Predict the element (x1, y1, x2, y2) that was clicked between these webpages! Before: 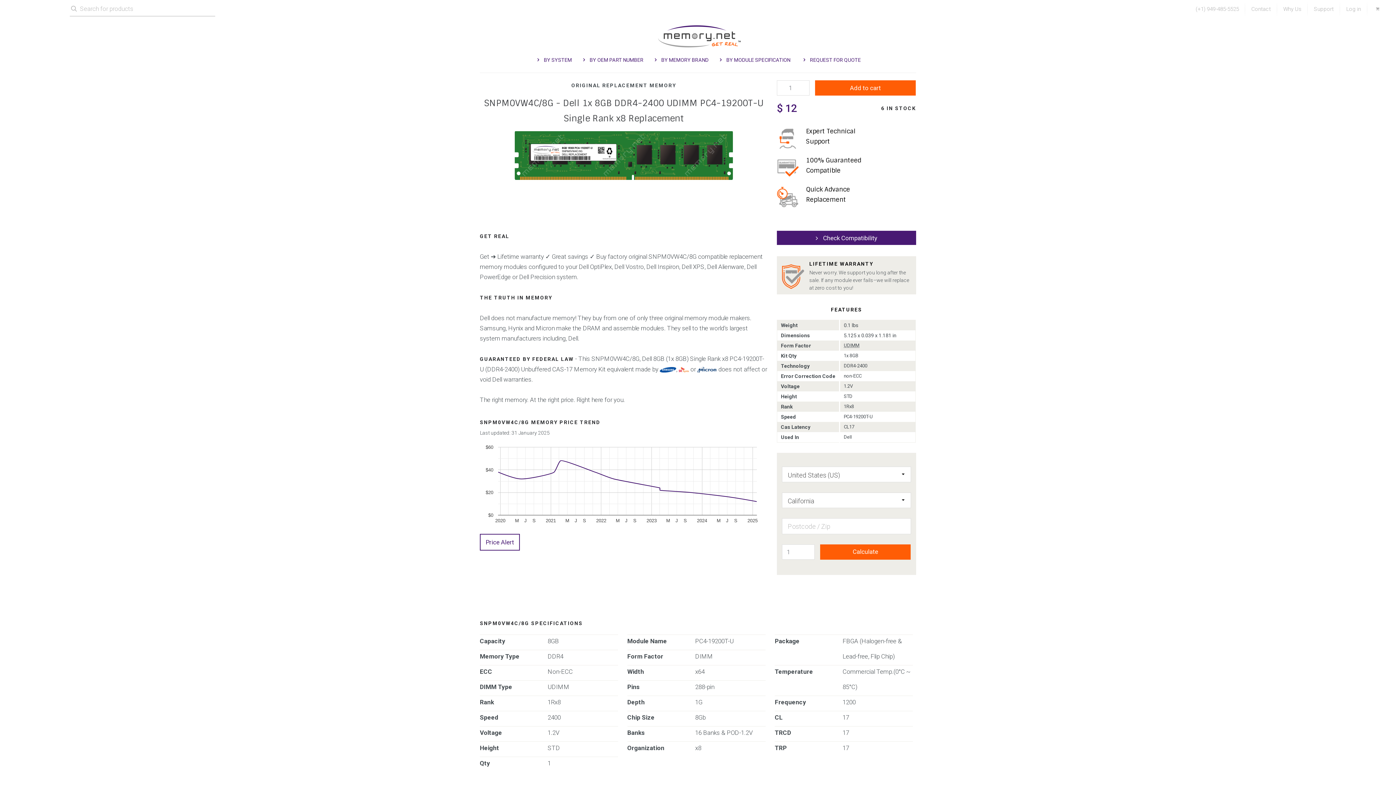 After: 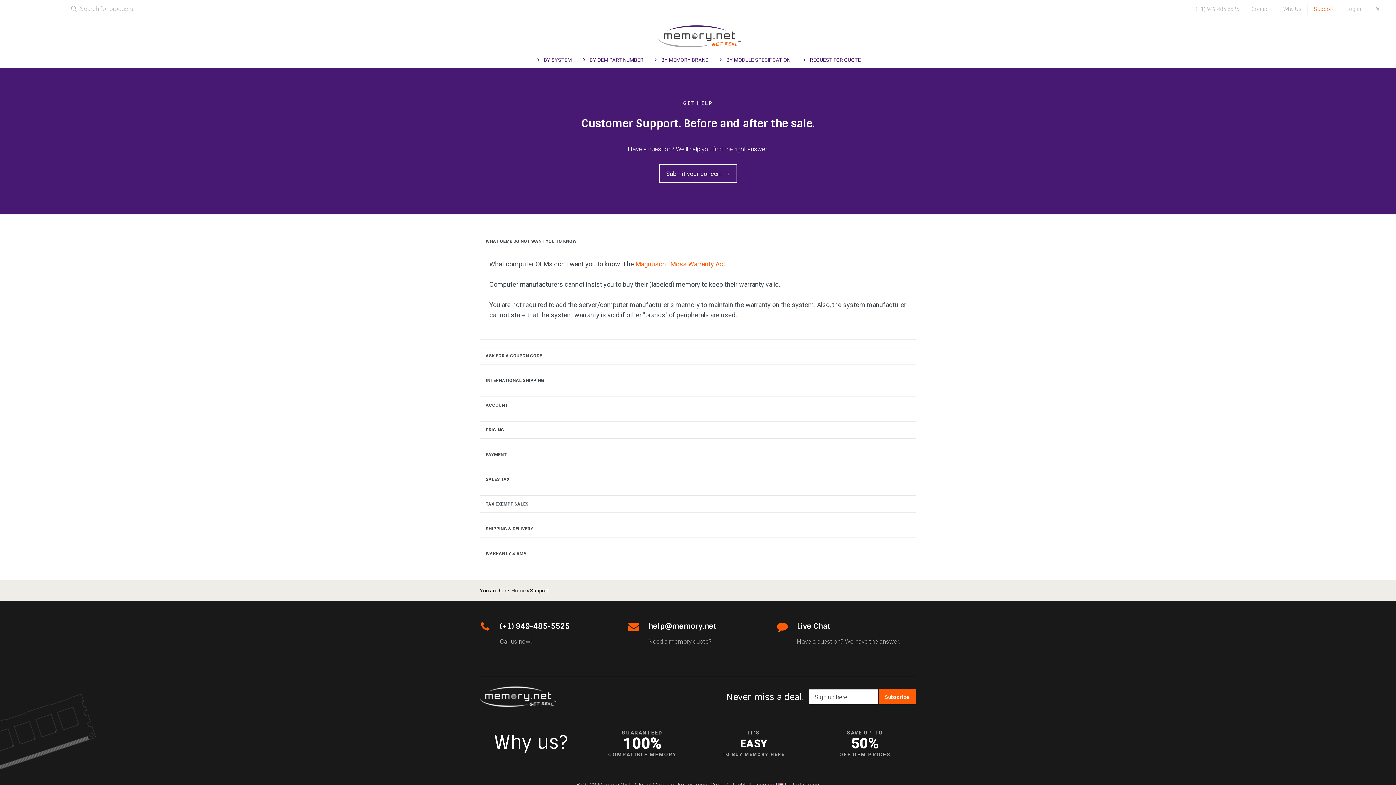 Action: bbox: (1308, 0, 1340, 18) label: Support